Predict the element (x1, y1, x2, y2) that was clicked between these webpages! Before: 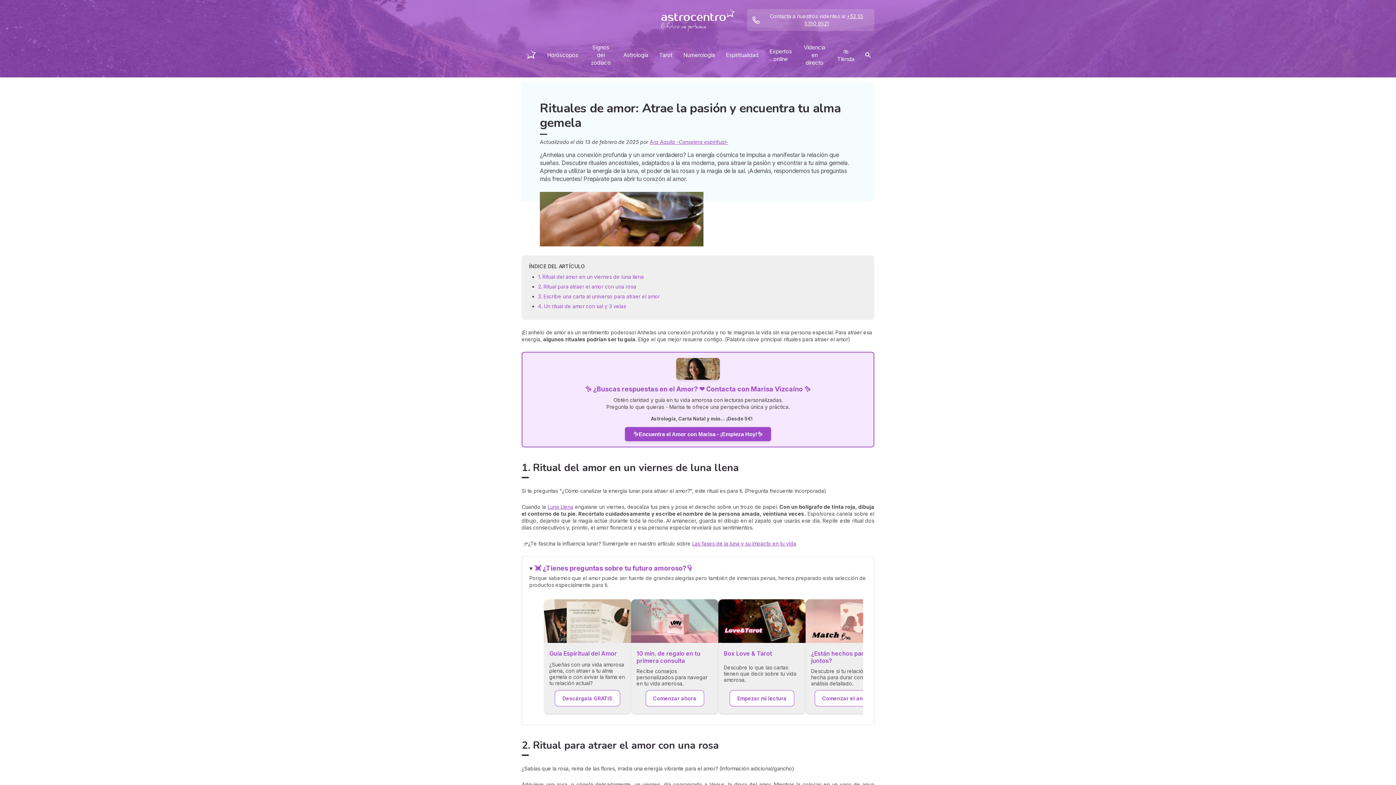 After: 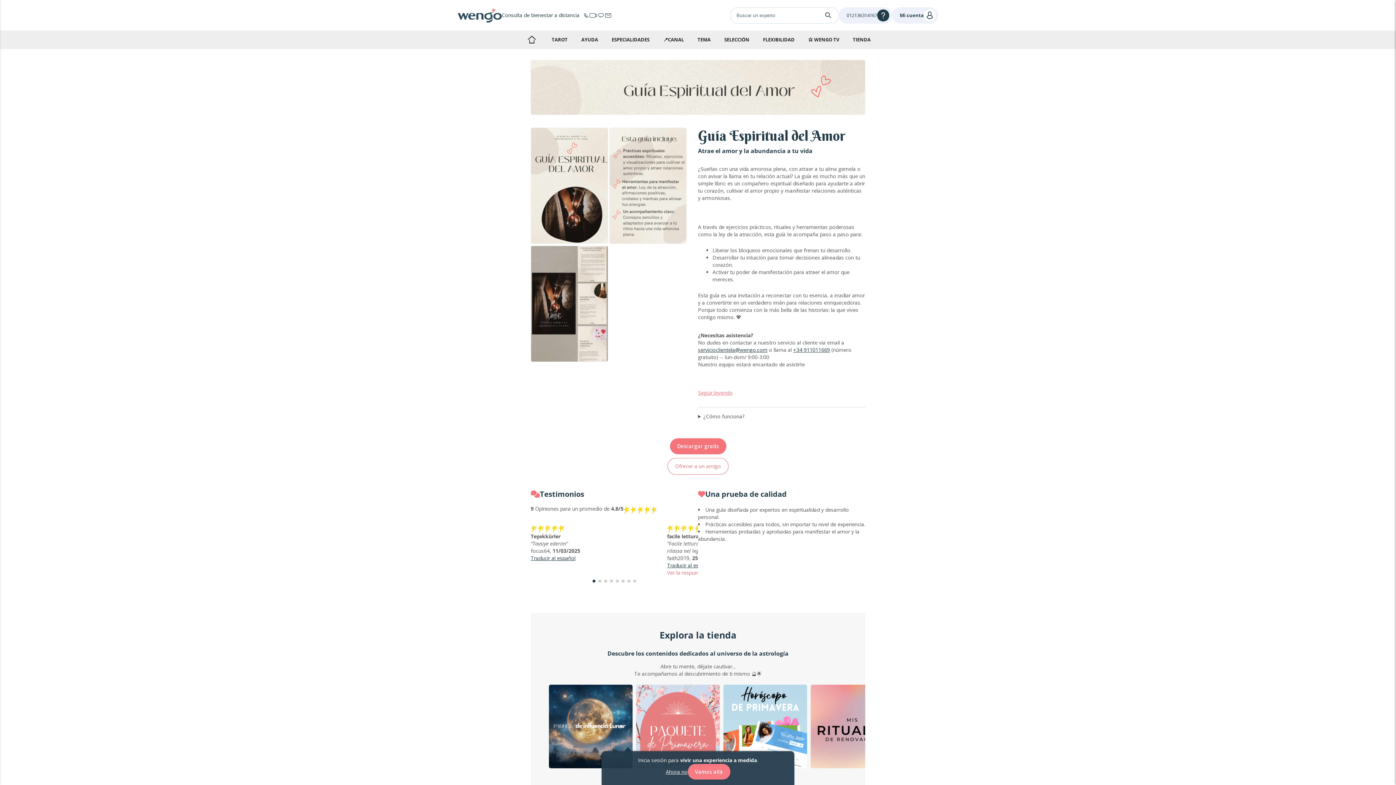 Action: bbox: (544, 599, 631, 644)